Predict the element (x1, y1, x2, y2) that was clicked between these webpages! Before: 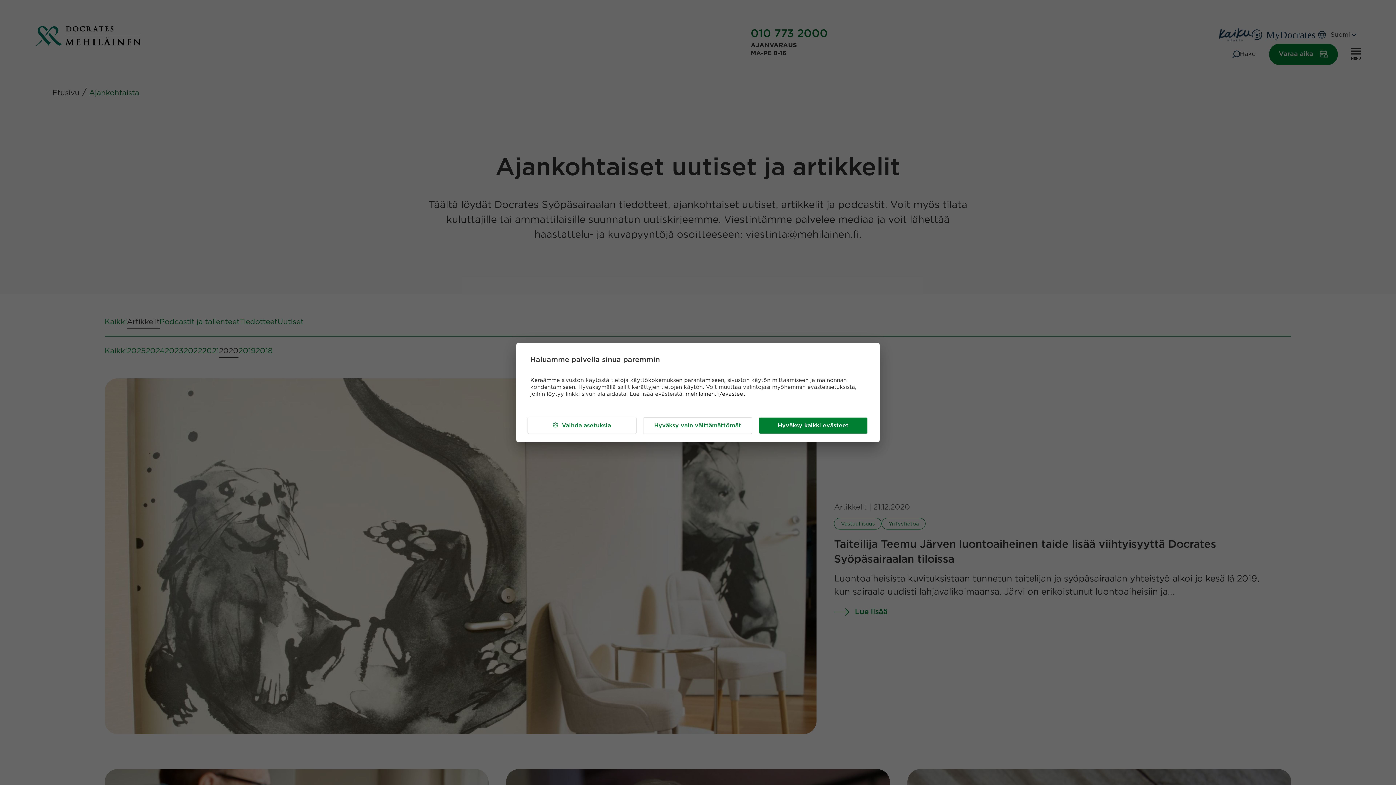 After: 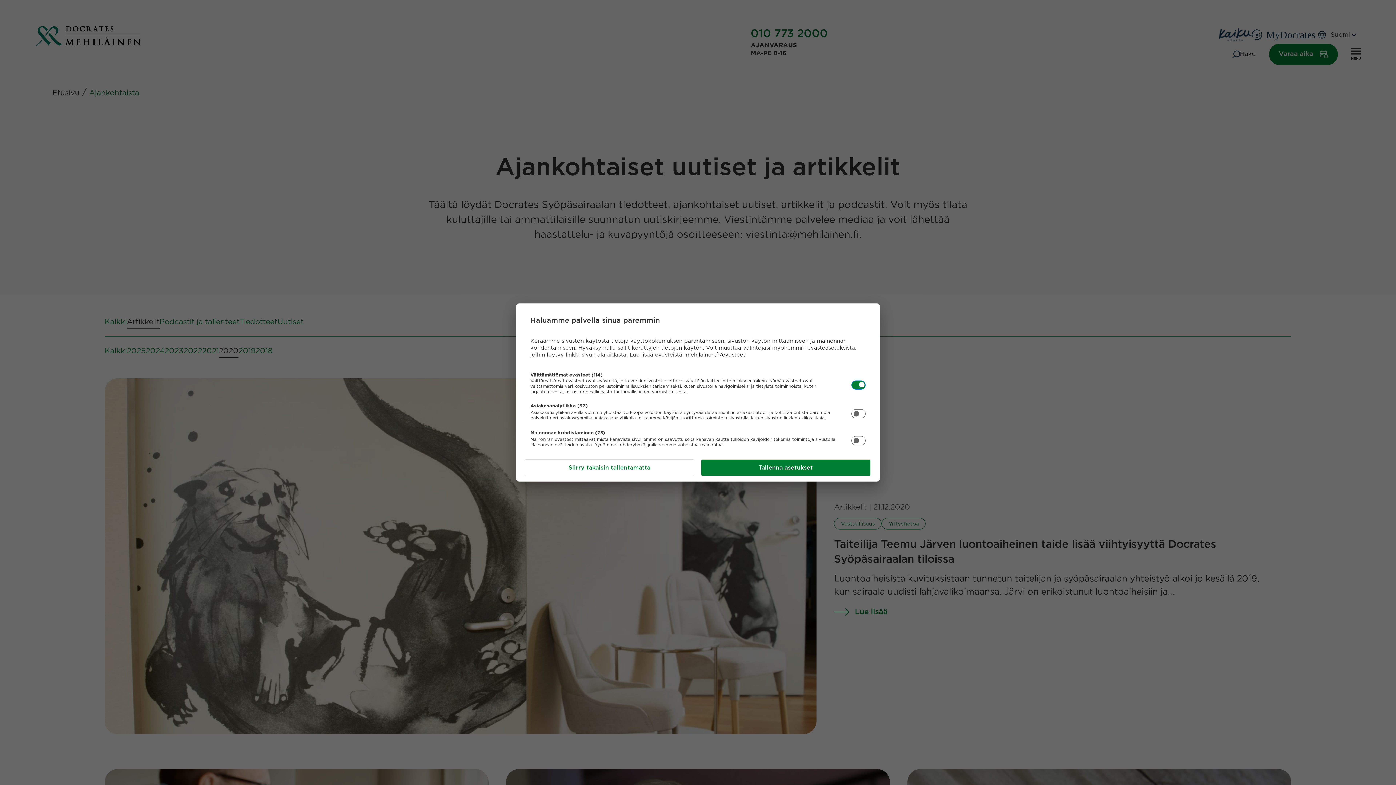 Action: label: Vaihda asetuksia bbox: (527, 417, 636, 434)